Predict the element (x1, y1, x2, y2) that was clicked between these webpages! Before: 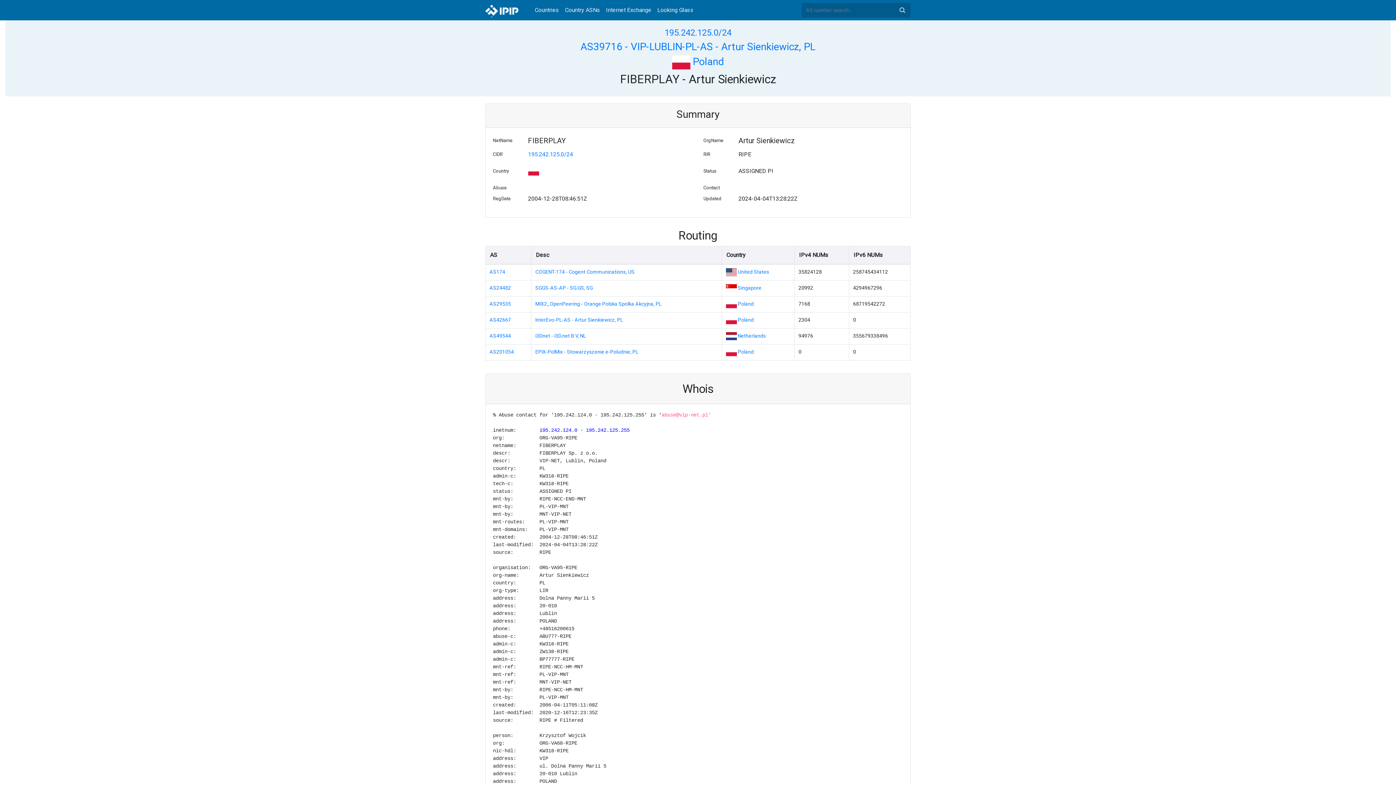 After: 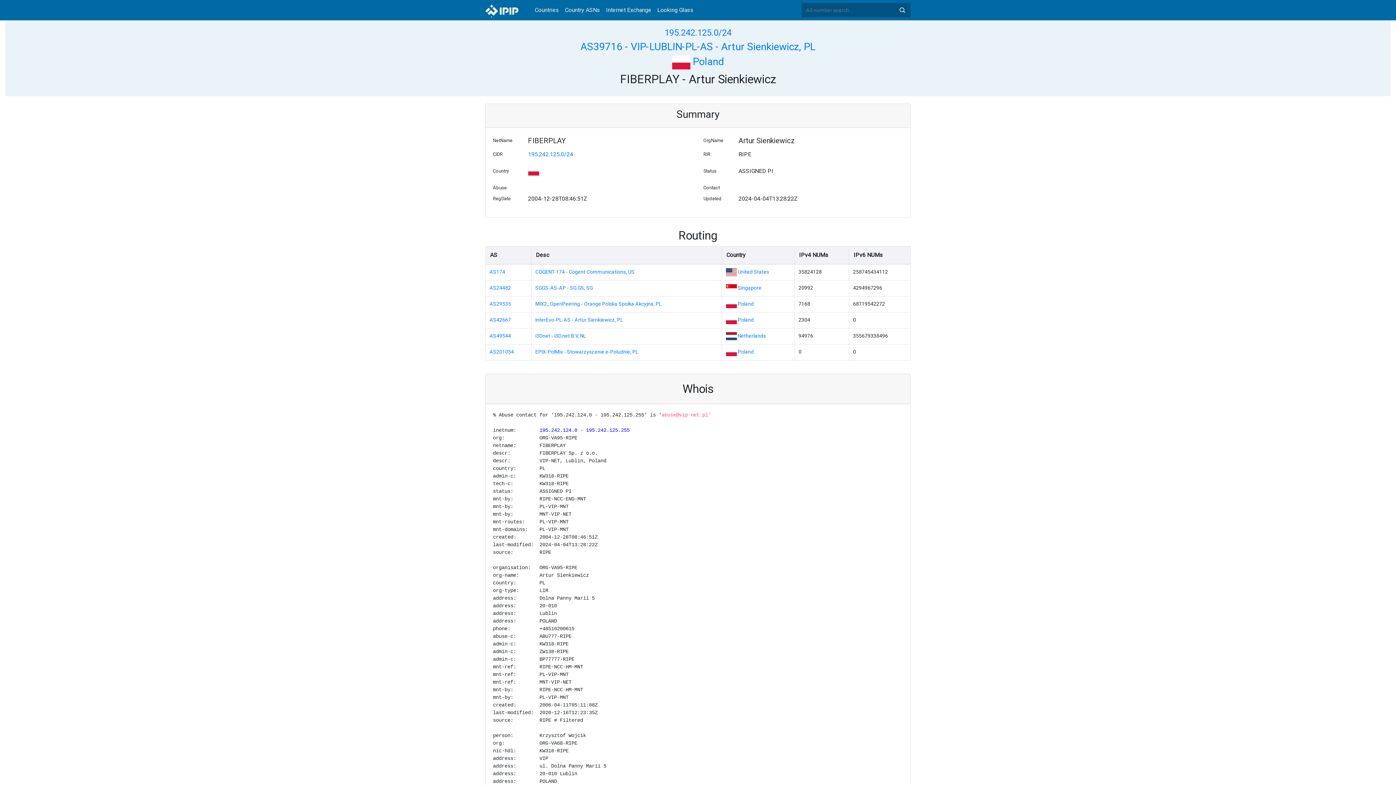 Action: label: Search bbox: (898, 6, 906, 14)